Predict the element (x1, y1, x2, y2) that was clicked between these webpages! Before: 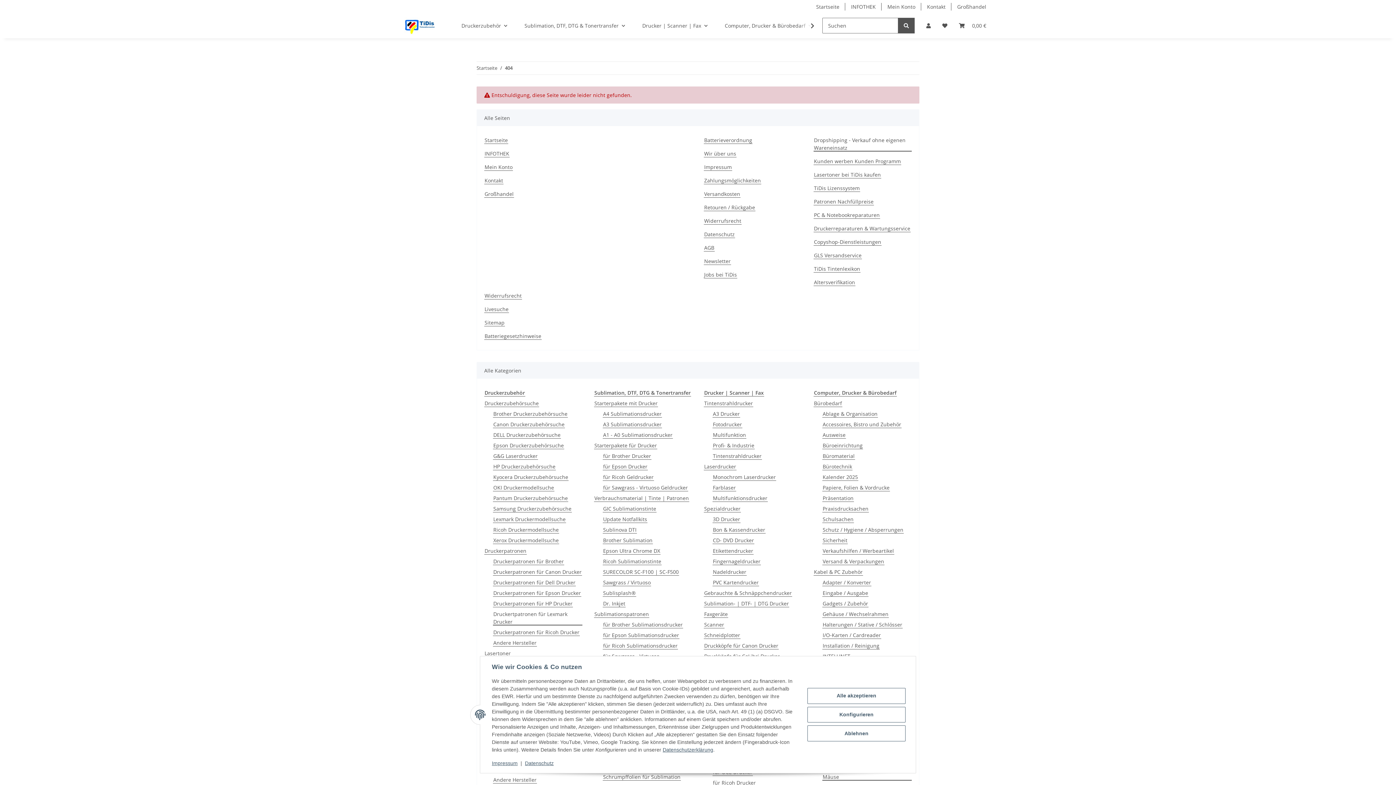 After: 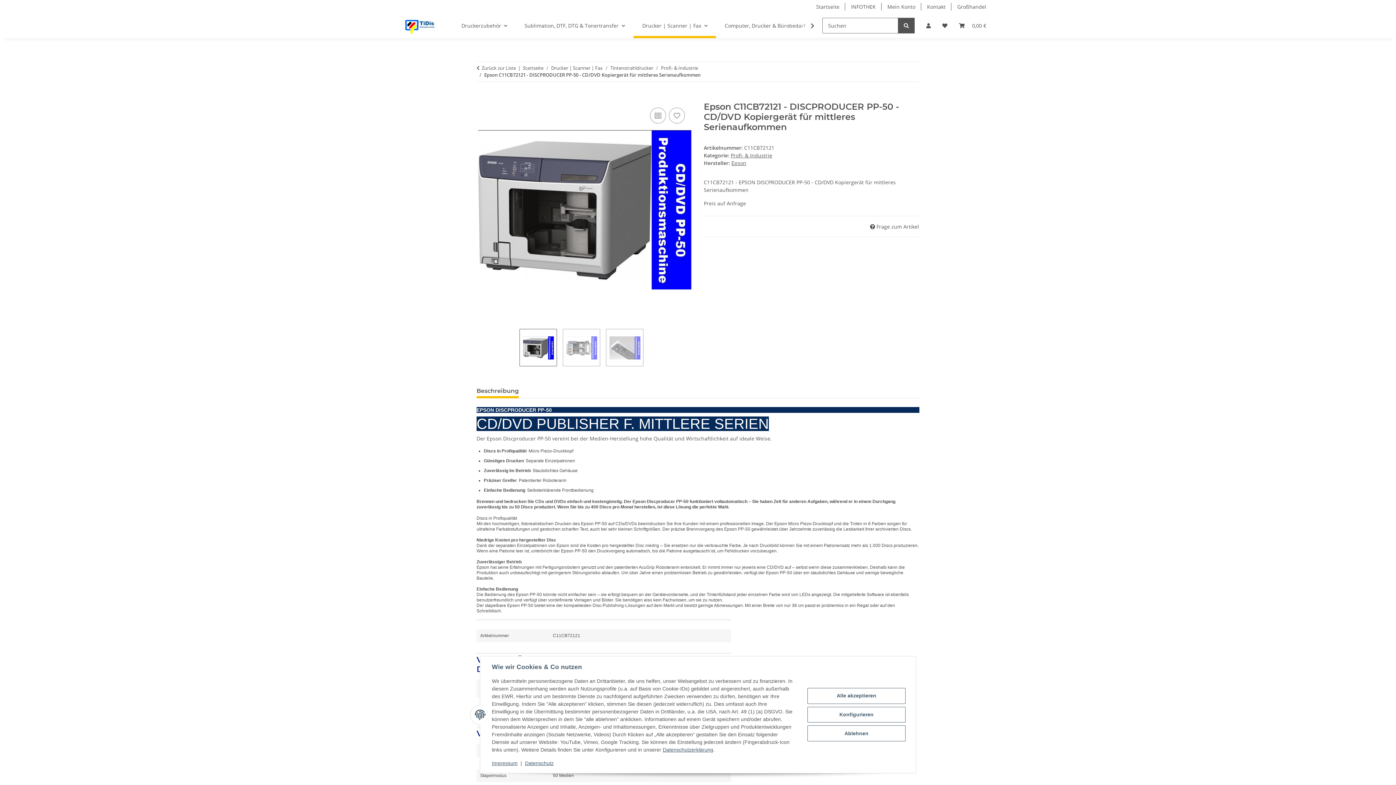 Action: bbox: (712, 441, 754, 449) label: Profi- & Industrie